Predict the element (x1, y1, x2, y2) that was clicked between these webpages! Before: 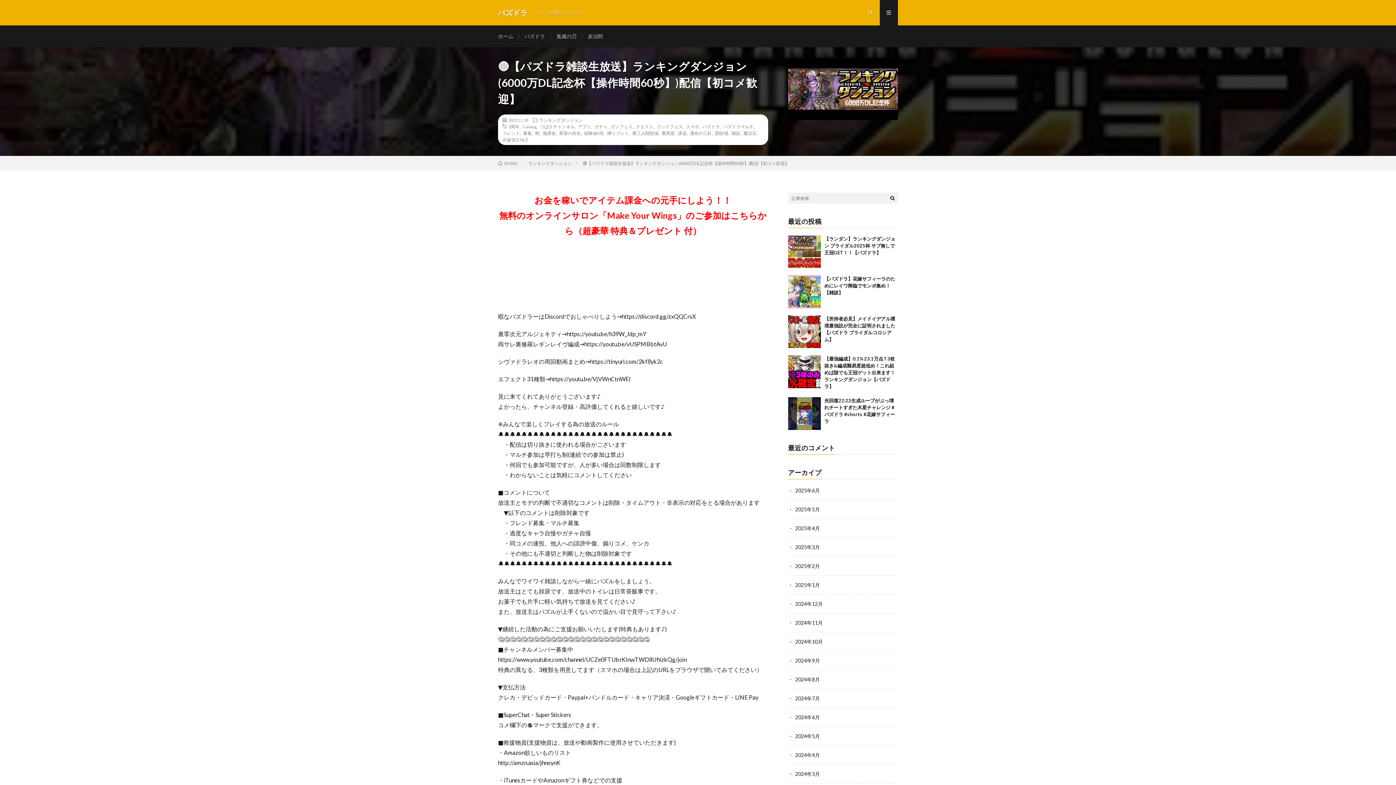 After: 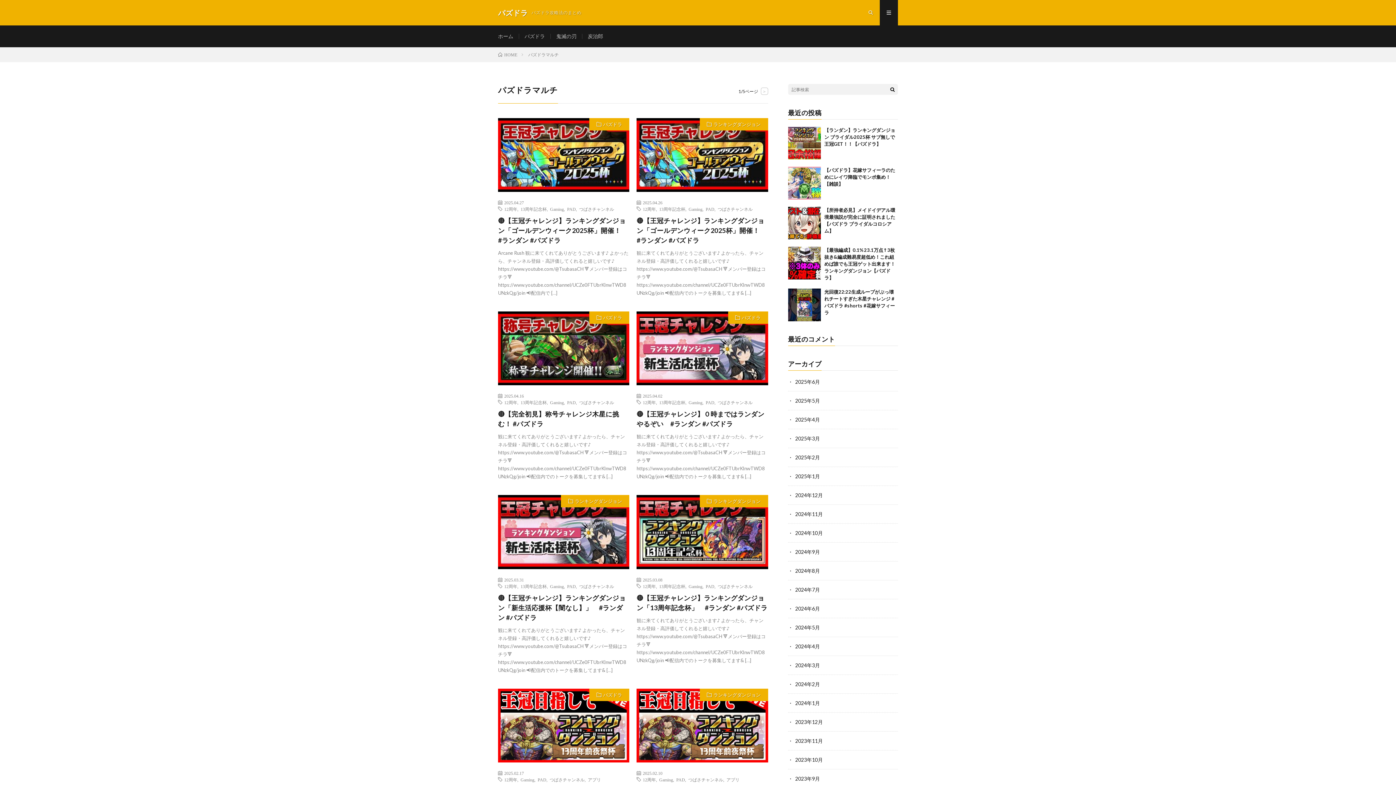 Action: label: パズドラマルチ bbox: (723, 124, 753, 128)